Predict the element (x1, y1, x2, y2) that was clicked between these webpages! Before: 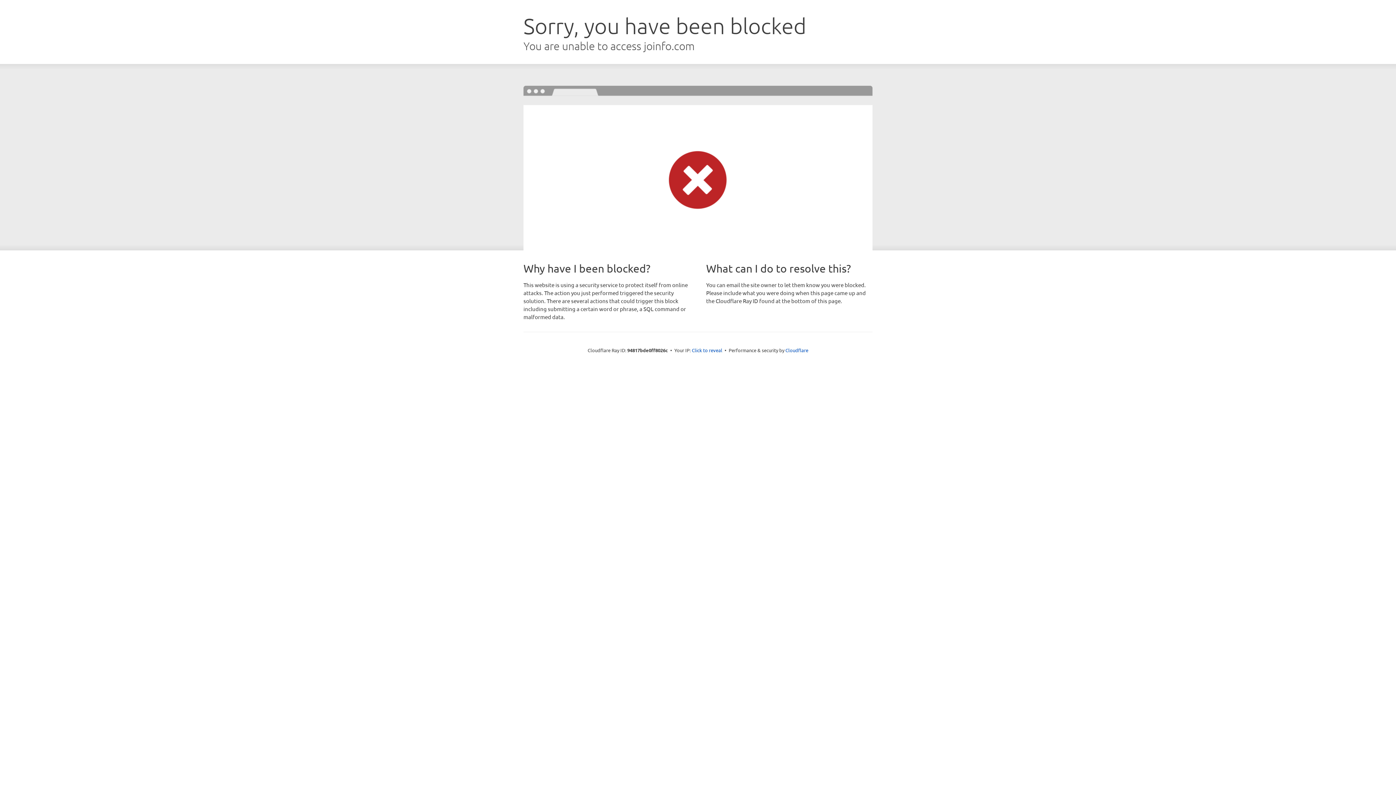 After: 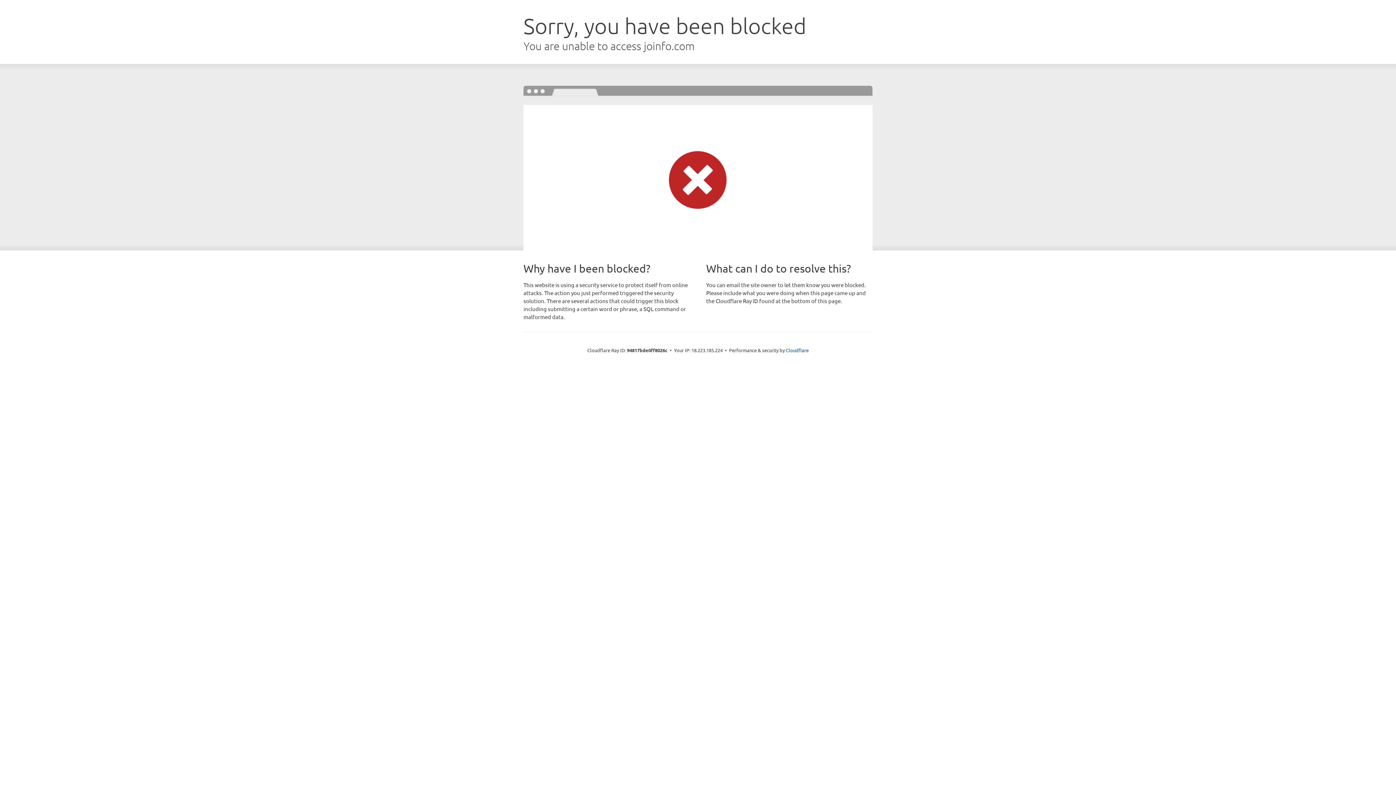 Action: label: Click to reveal bbox: (692, 346, 722, 353)